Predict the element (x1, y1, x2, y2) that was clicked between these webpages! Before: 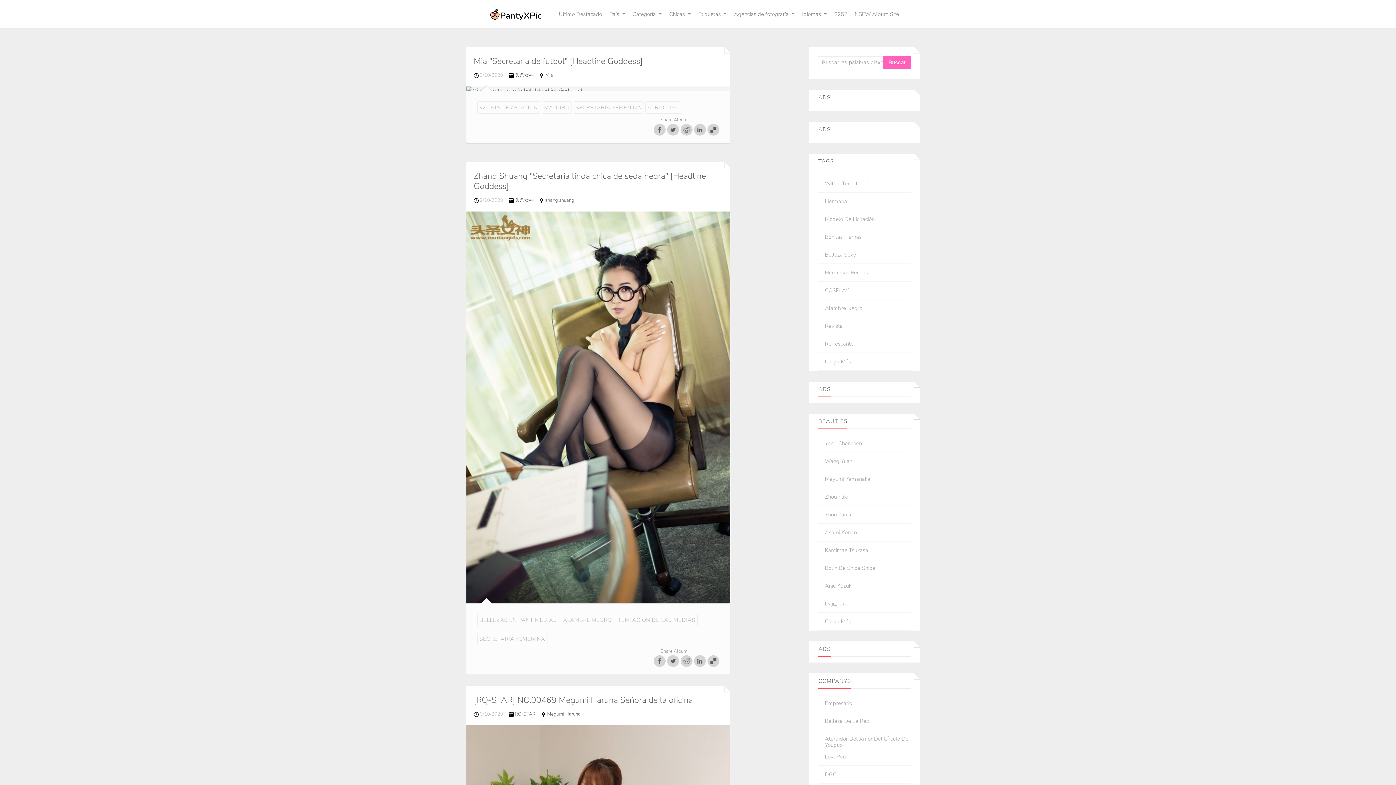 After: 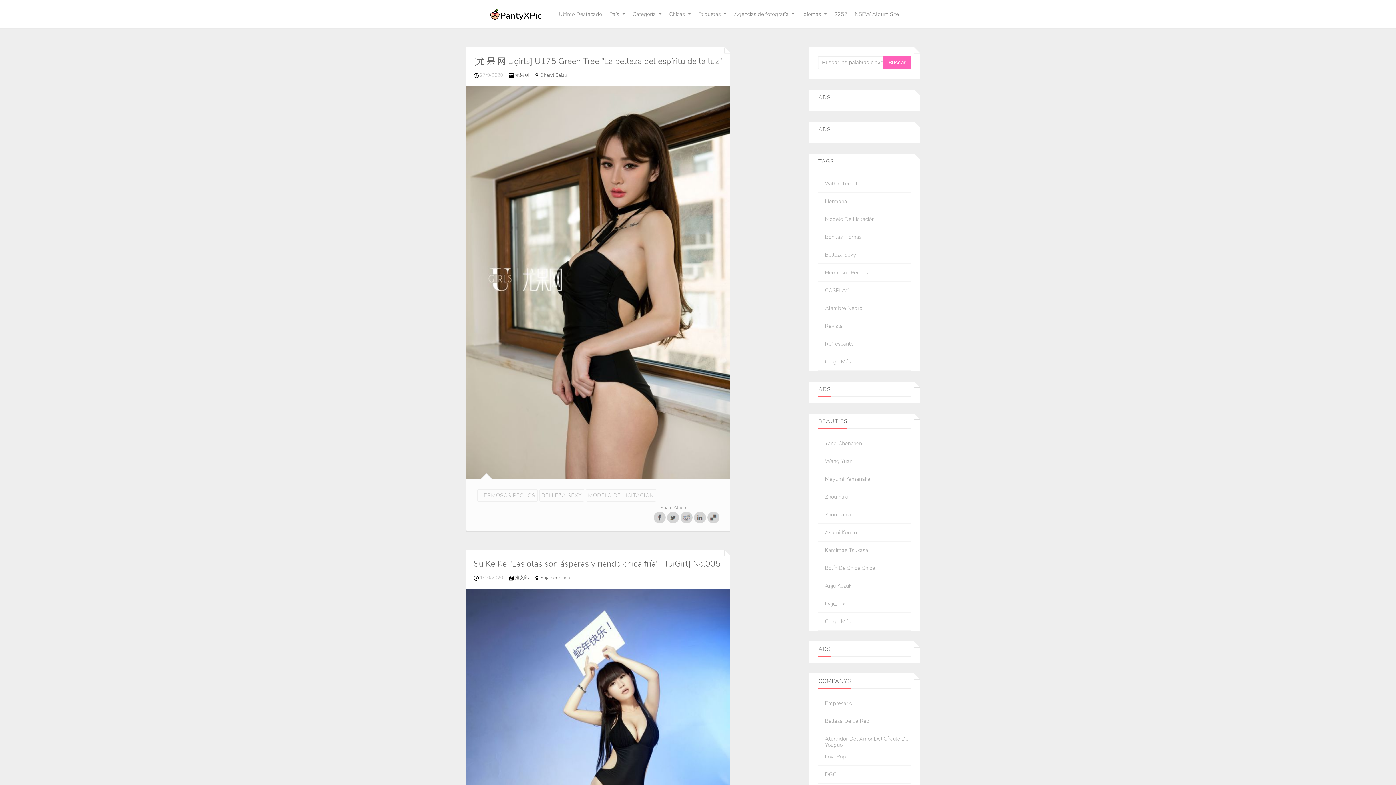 Action: label: Modelo De Licitación bbox: (825, 216, 874, 222)